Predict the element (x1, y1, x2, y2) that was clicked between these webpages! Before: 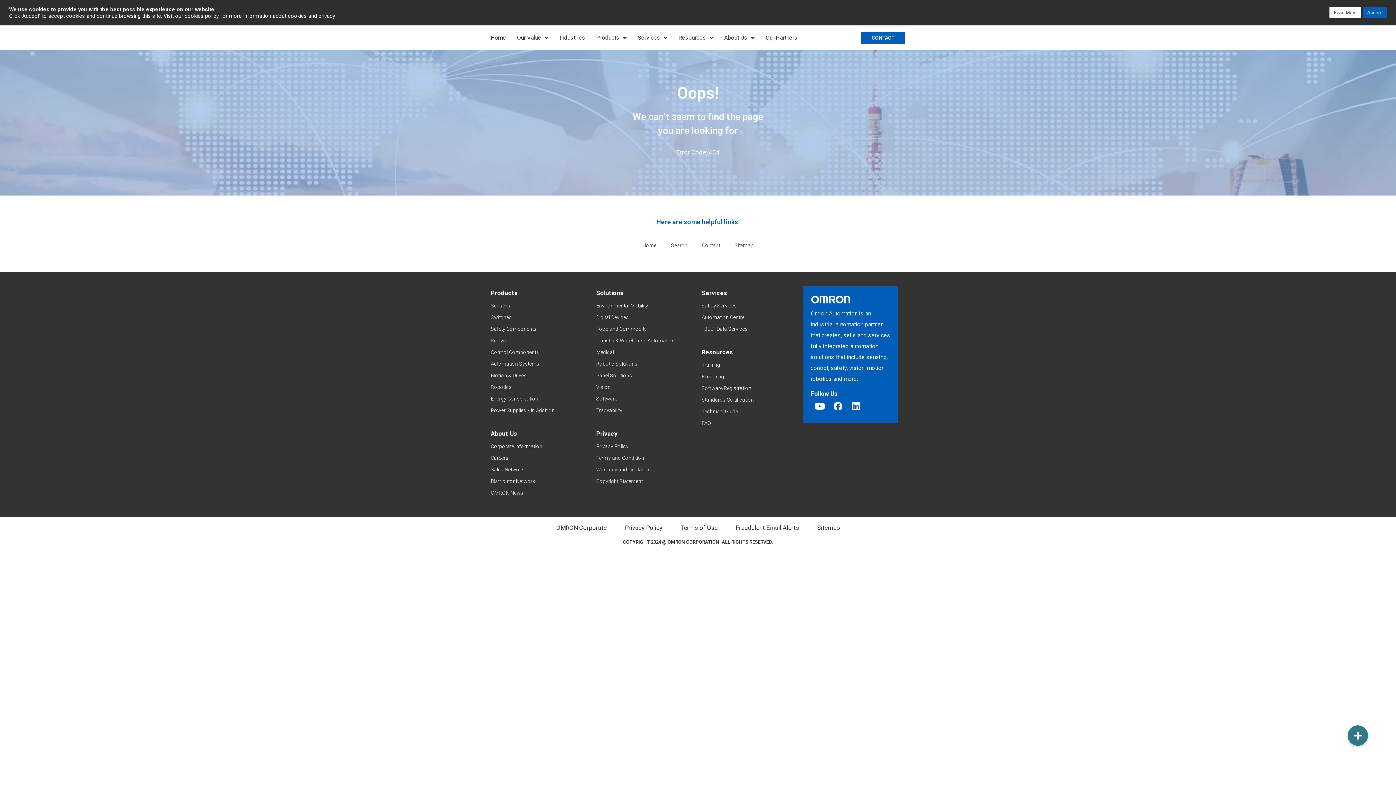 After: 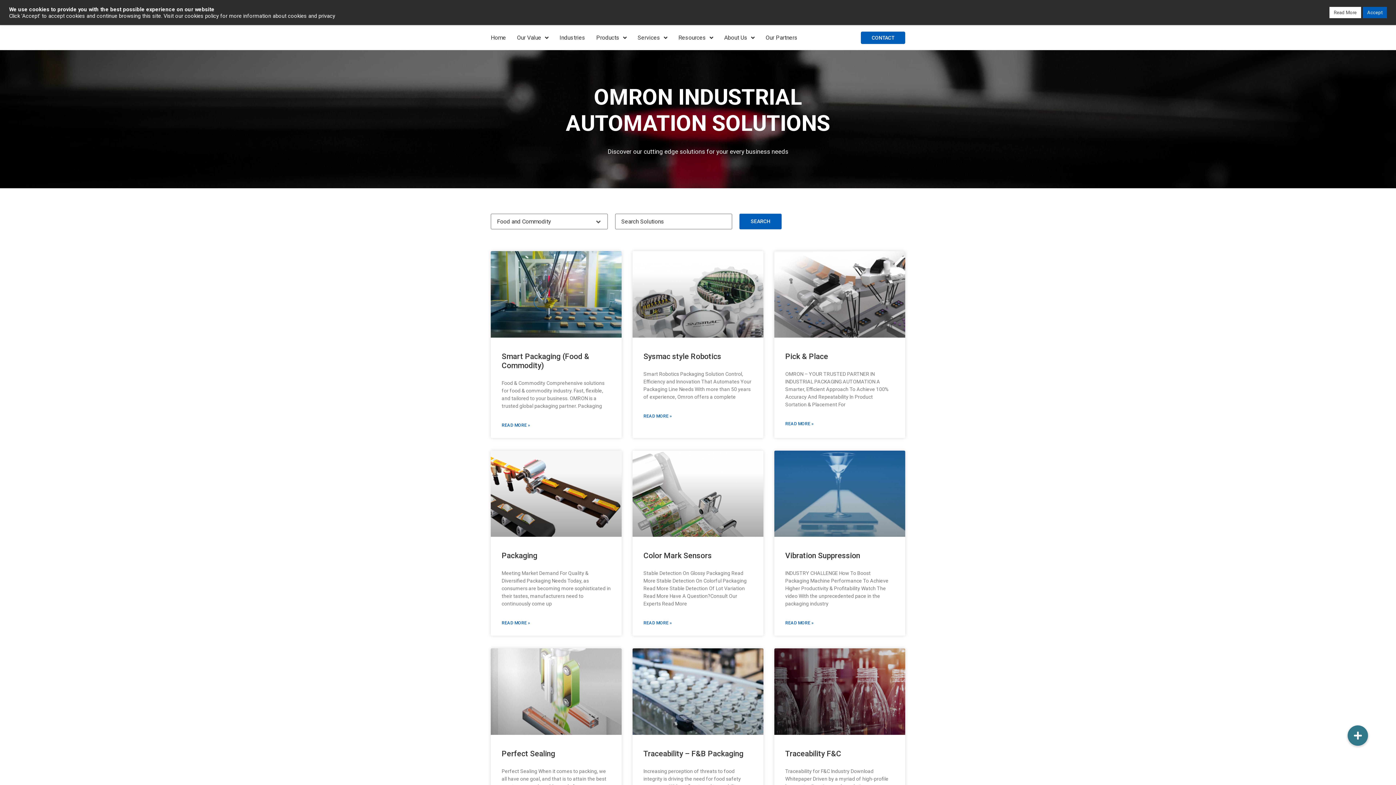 Action: label: Food and Commodity bbox: (596, 323, 694, 334)